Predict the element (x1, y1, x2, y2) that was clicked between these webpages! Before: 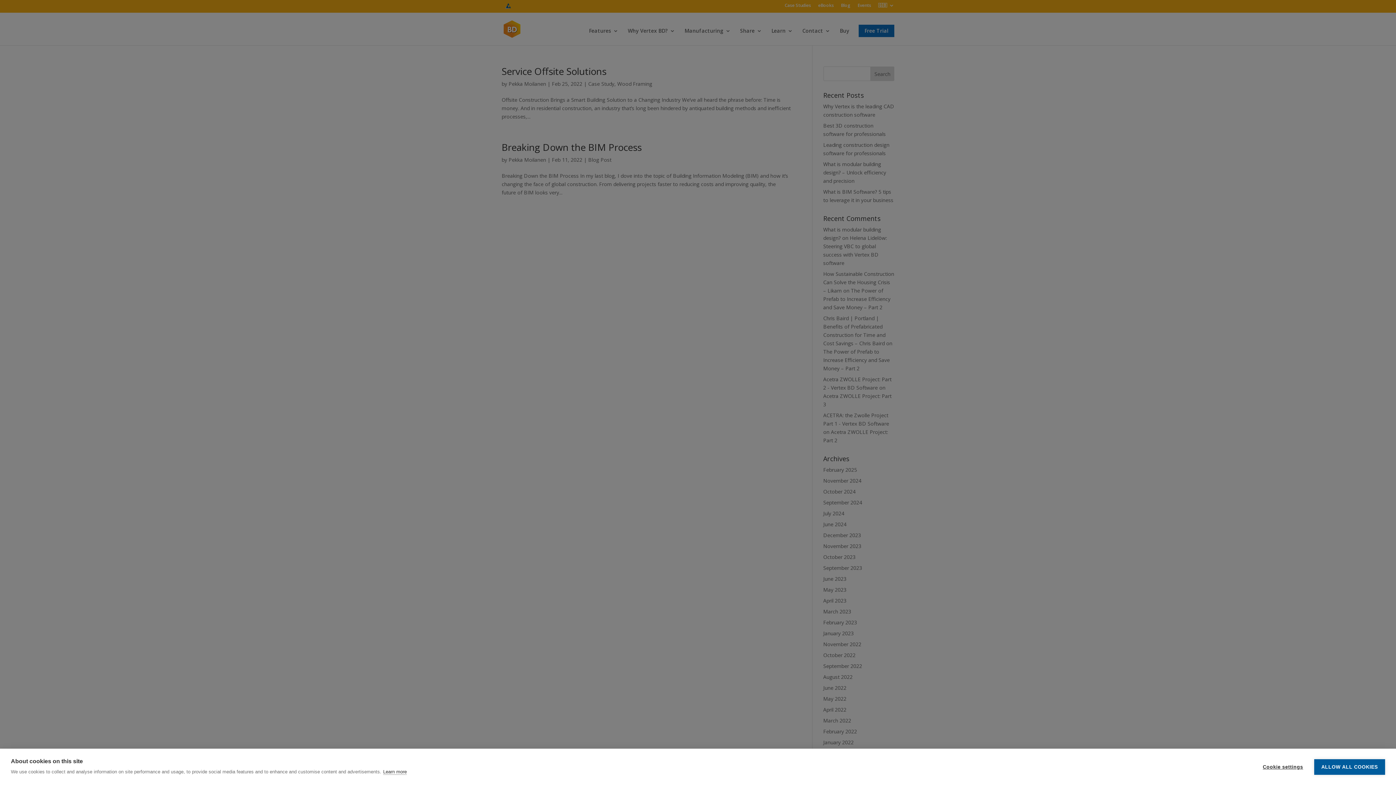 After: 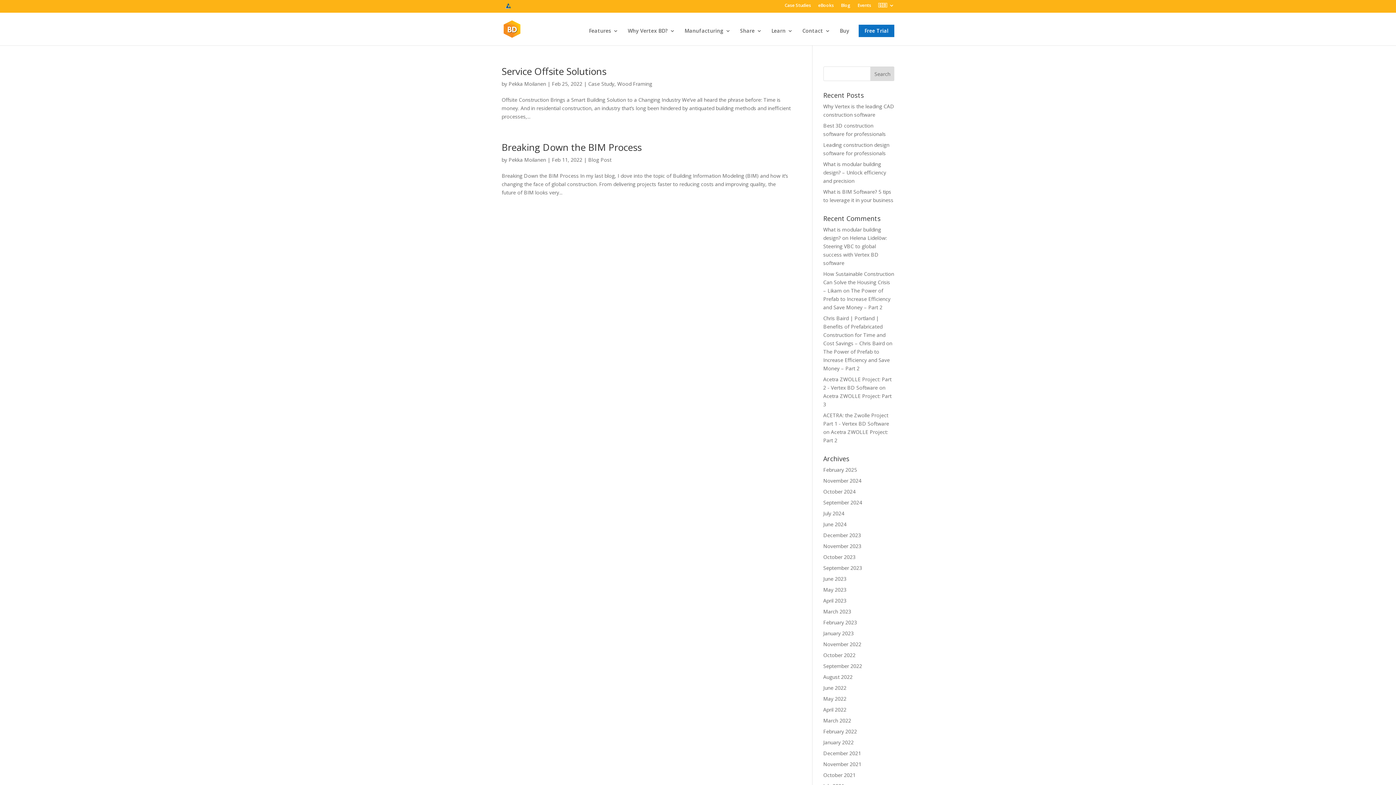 Action: label: ALLOW ALL COOKIES bbox: (1314, 759, 1385, 775)